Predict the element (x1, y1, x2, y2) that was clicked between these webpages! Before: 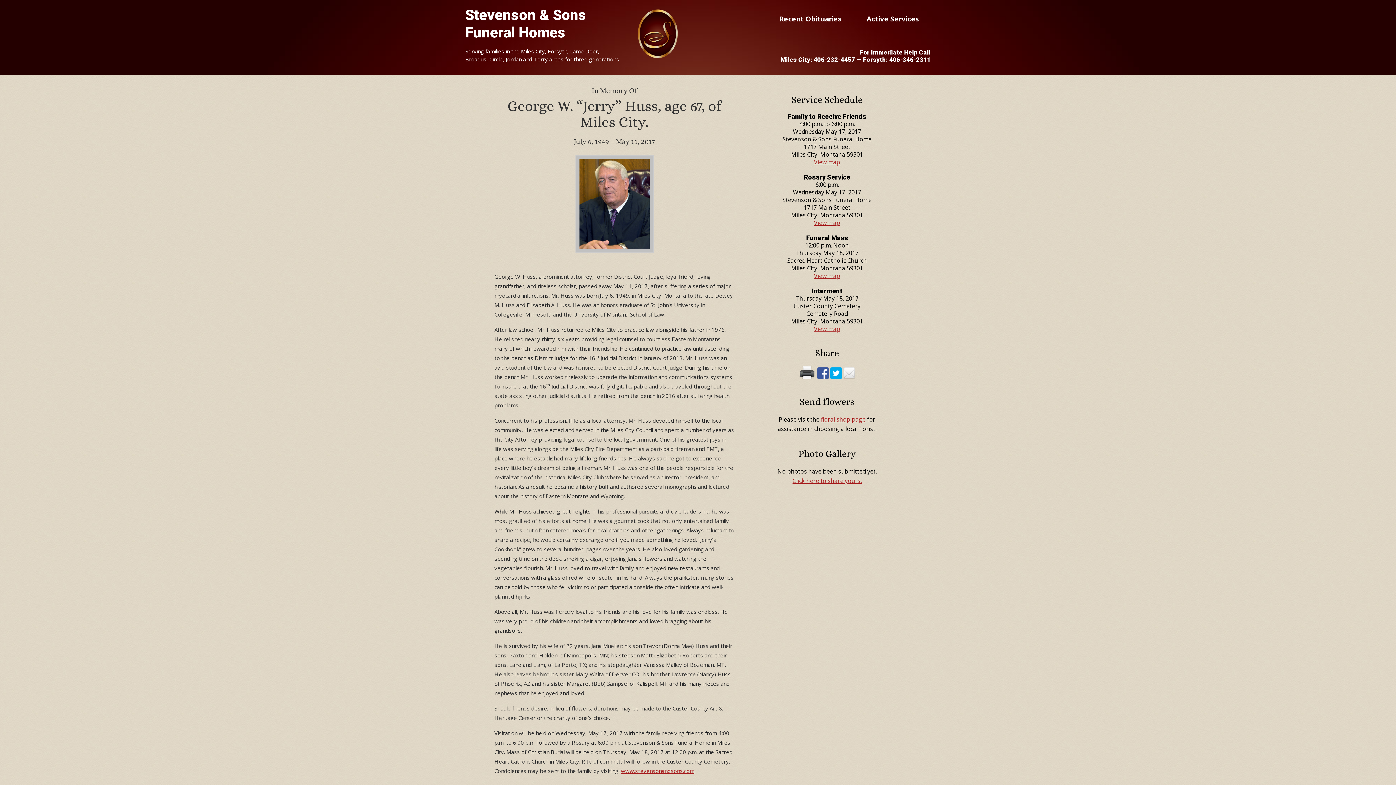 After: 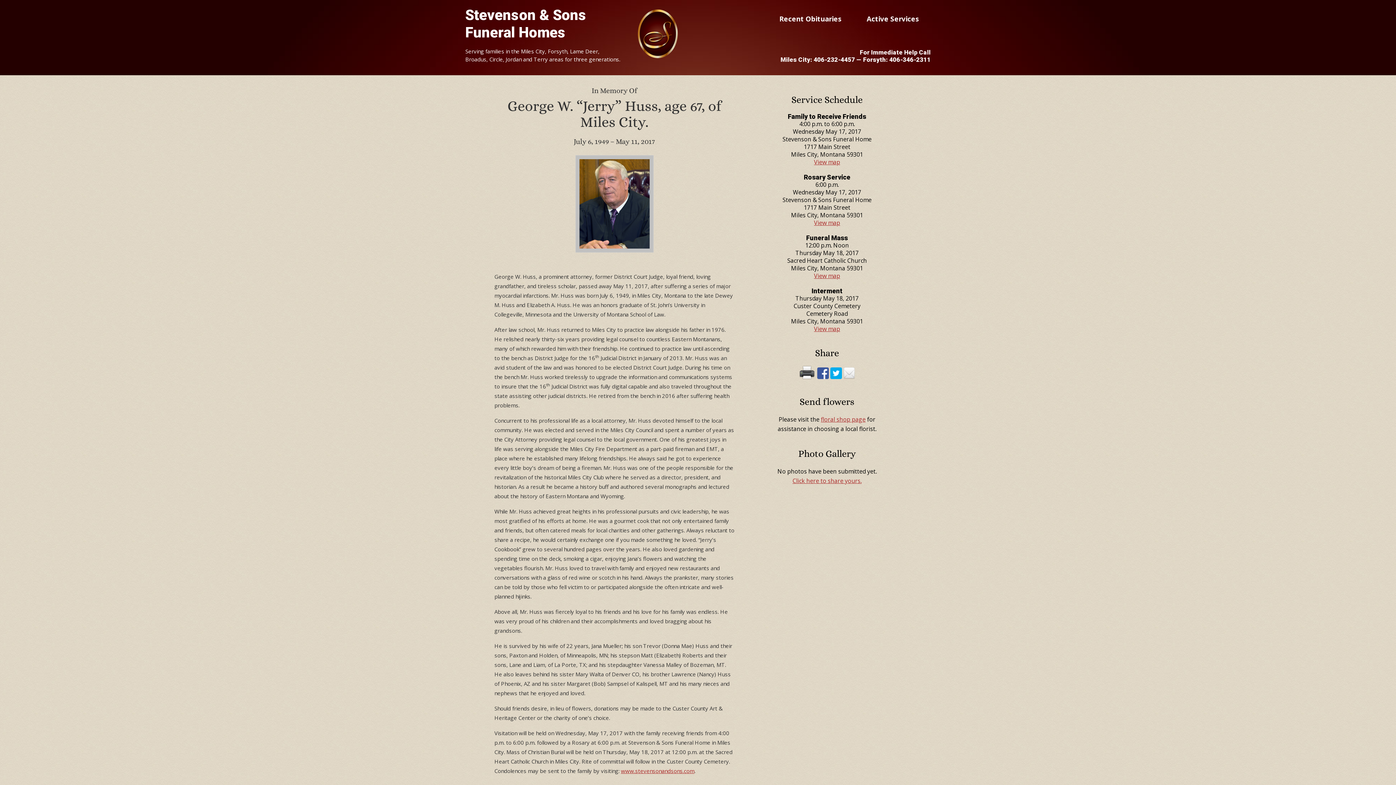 Action: bbox: (830, 373, 842, 381)